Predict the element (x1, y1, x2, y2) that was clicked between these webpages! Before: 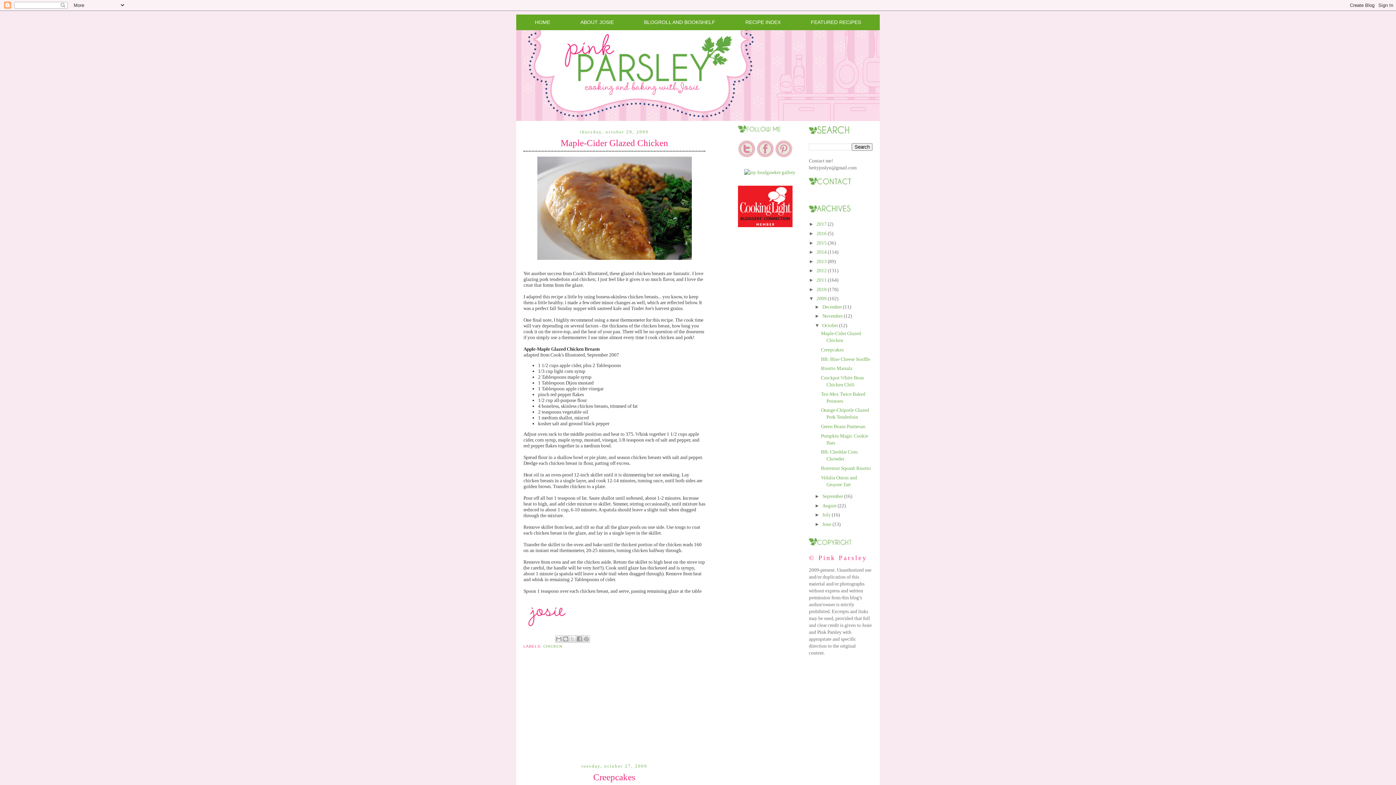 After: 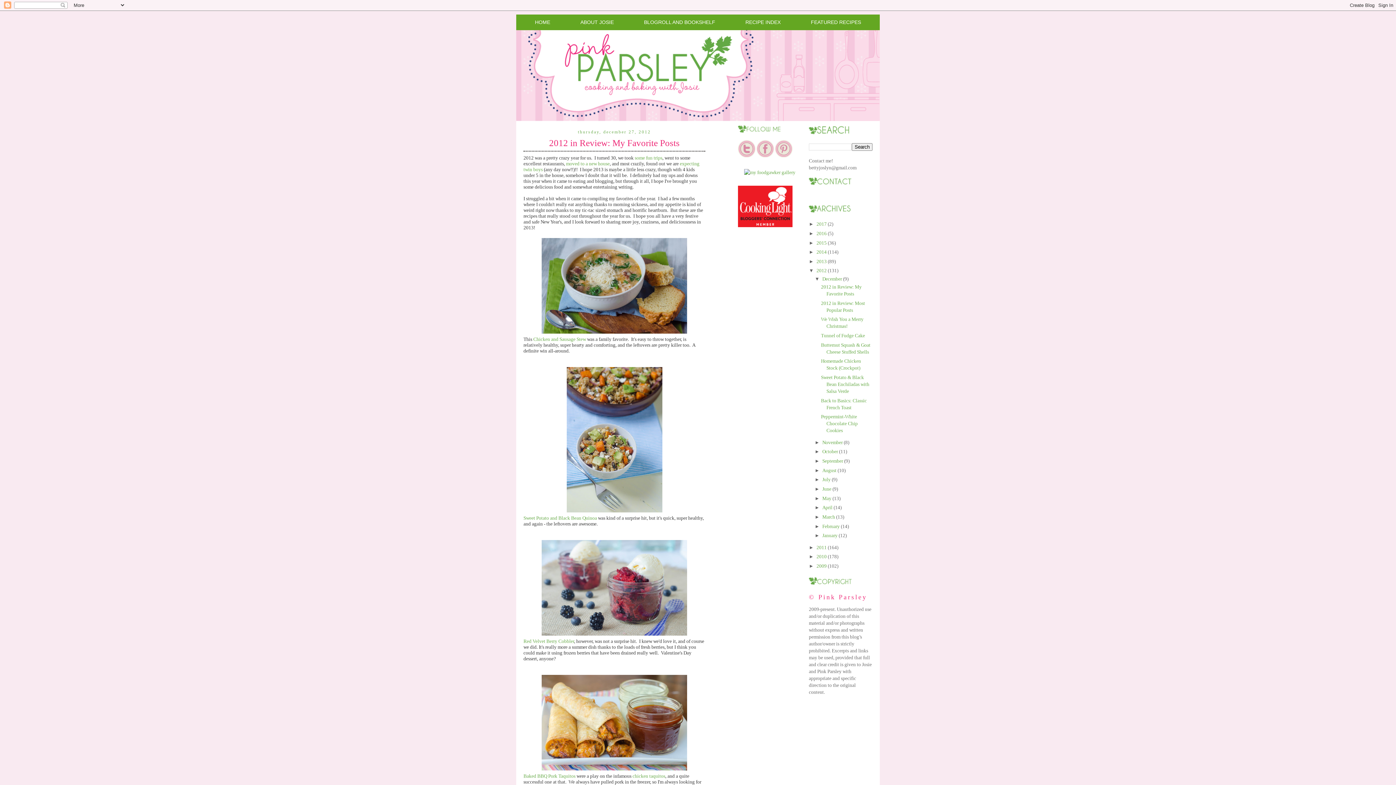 Action: bbox: (816, 268, 826, 273) label: 2012